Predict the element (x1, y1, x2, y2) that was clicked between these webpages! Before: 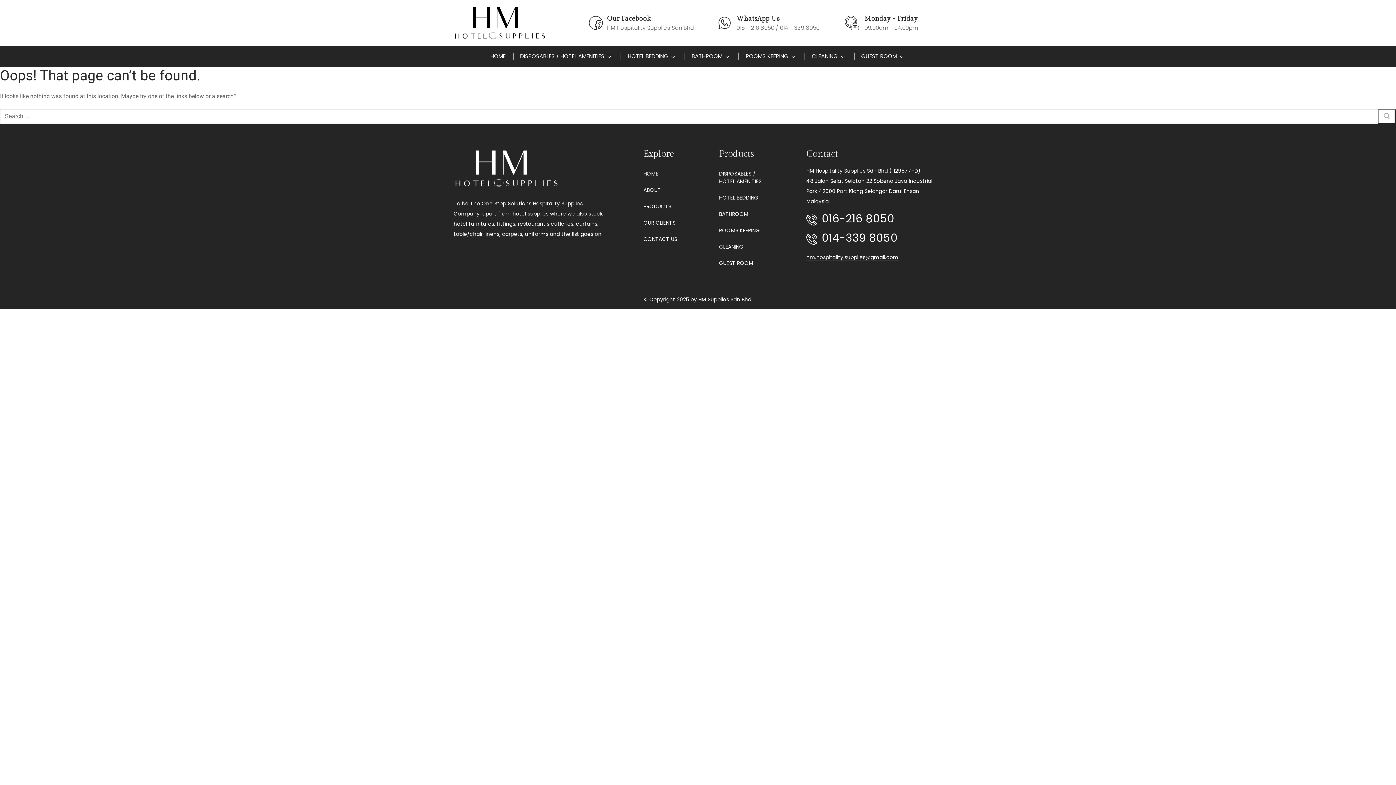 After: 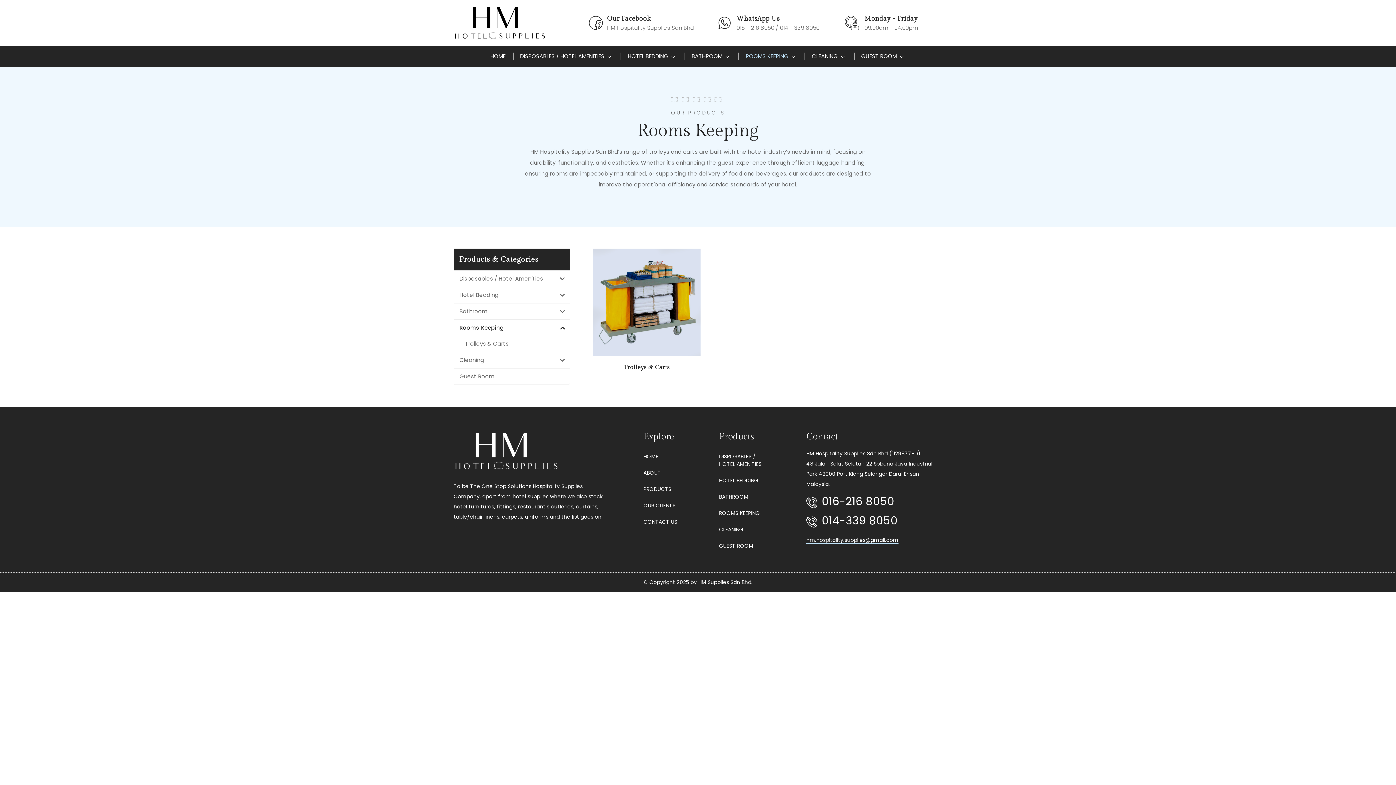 Action: bbox: (738, 45, 804, 66) label: ROOMS KEEPING